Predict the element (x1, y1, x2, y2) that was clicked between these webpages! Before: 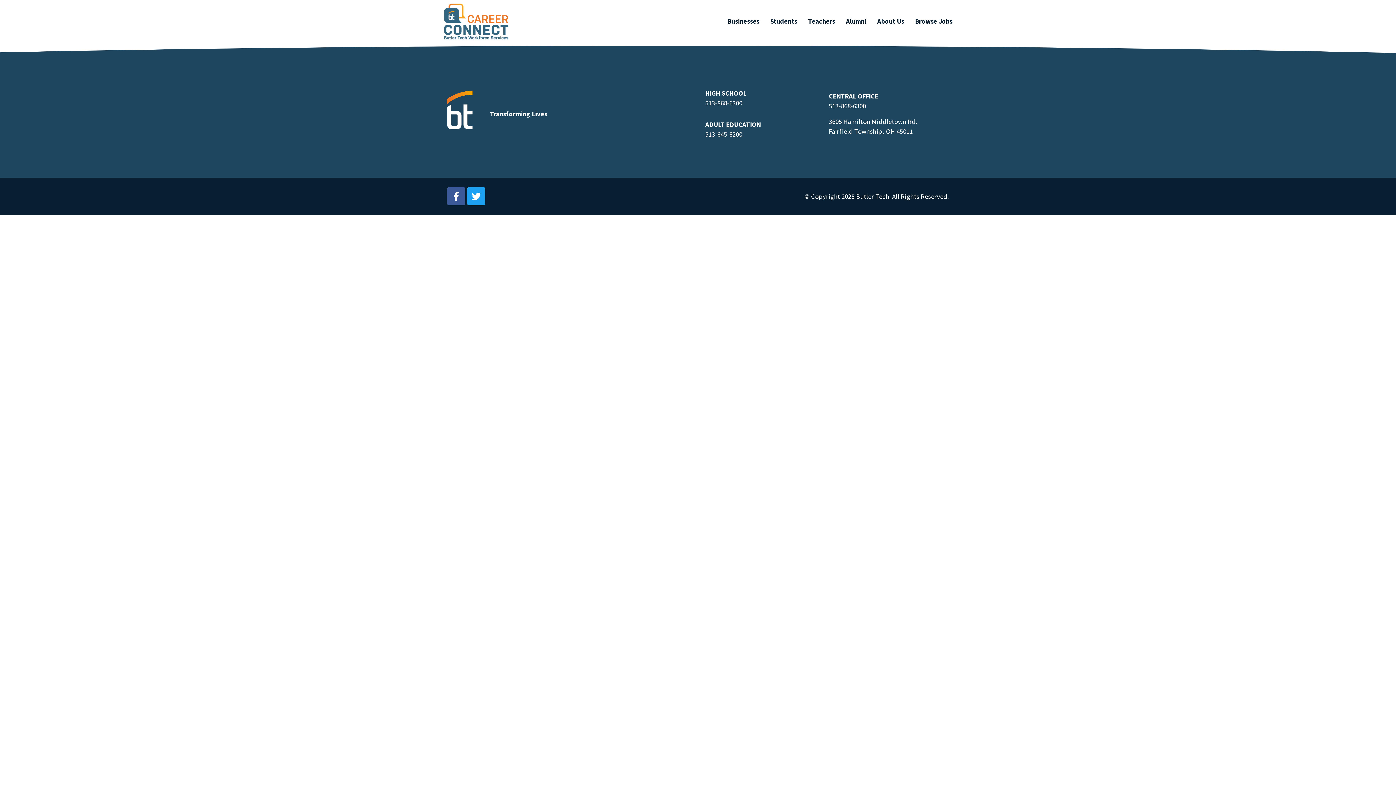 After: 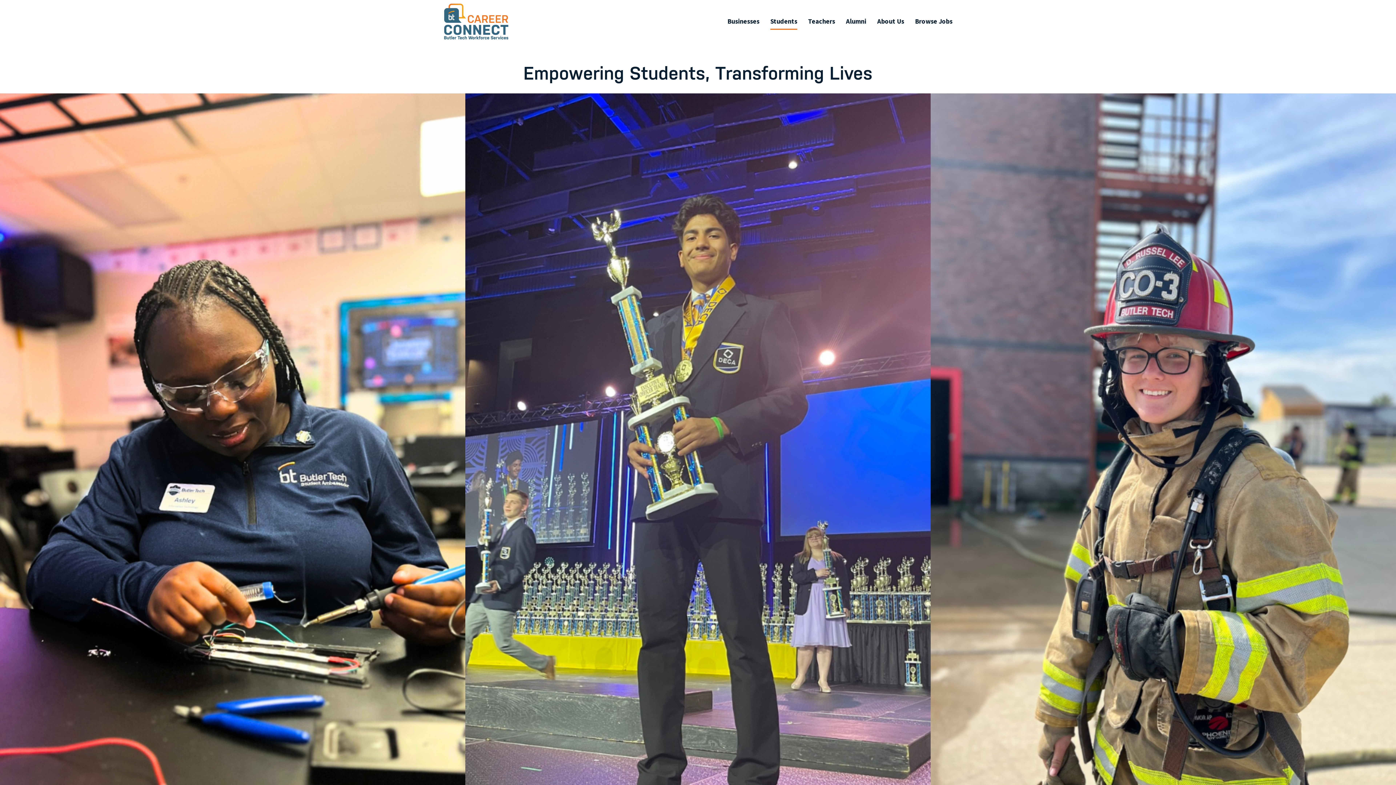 Action: bbox: (770, 12, 797, 29) label: Students